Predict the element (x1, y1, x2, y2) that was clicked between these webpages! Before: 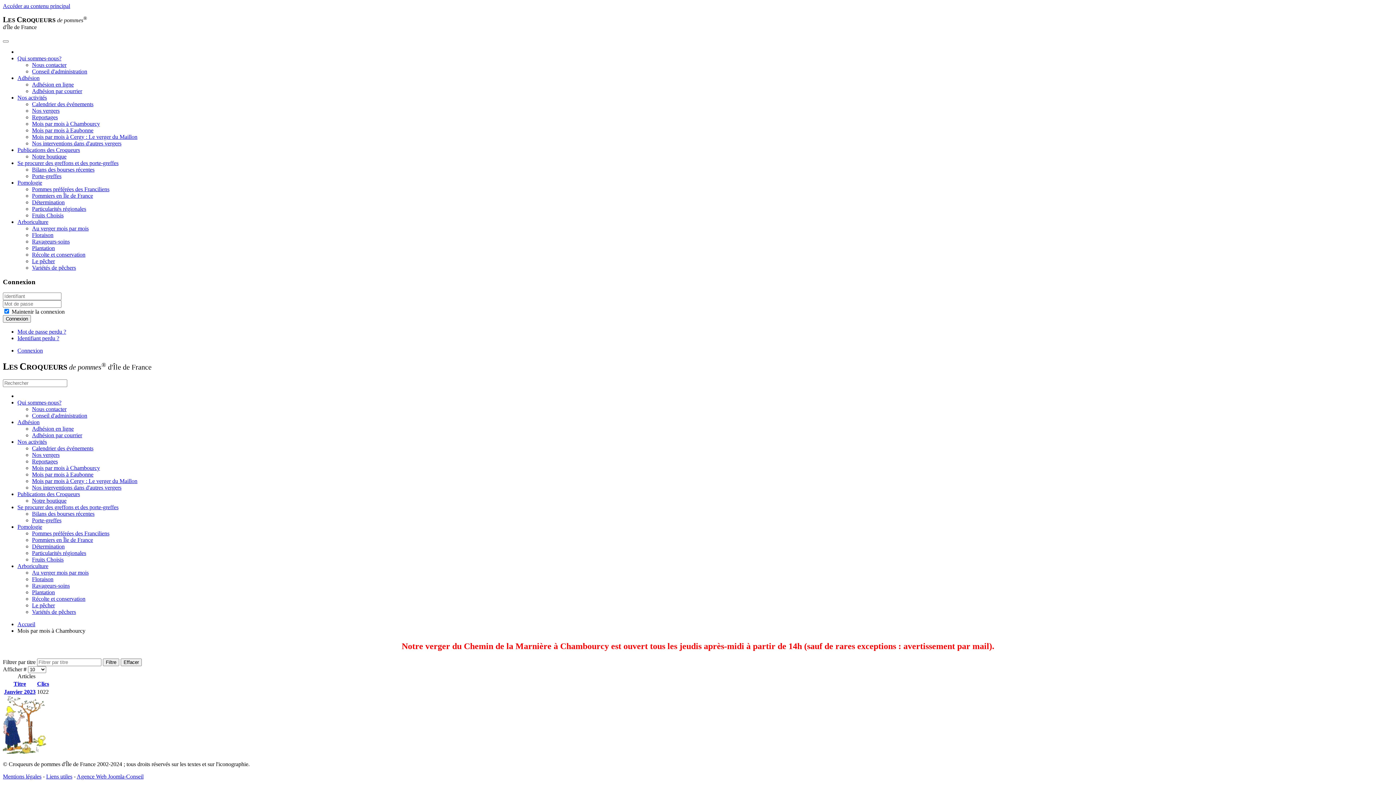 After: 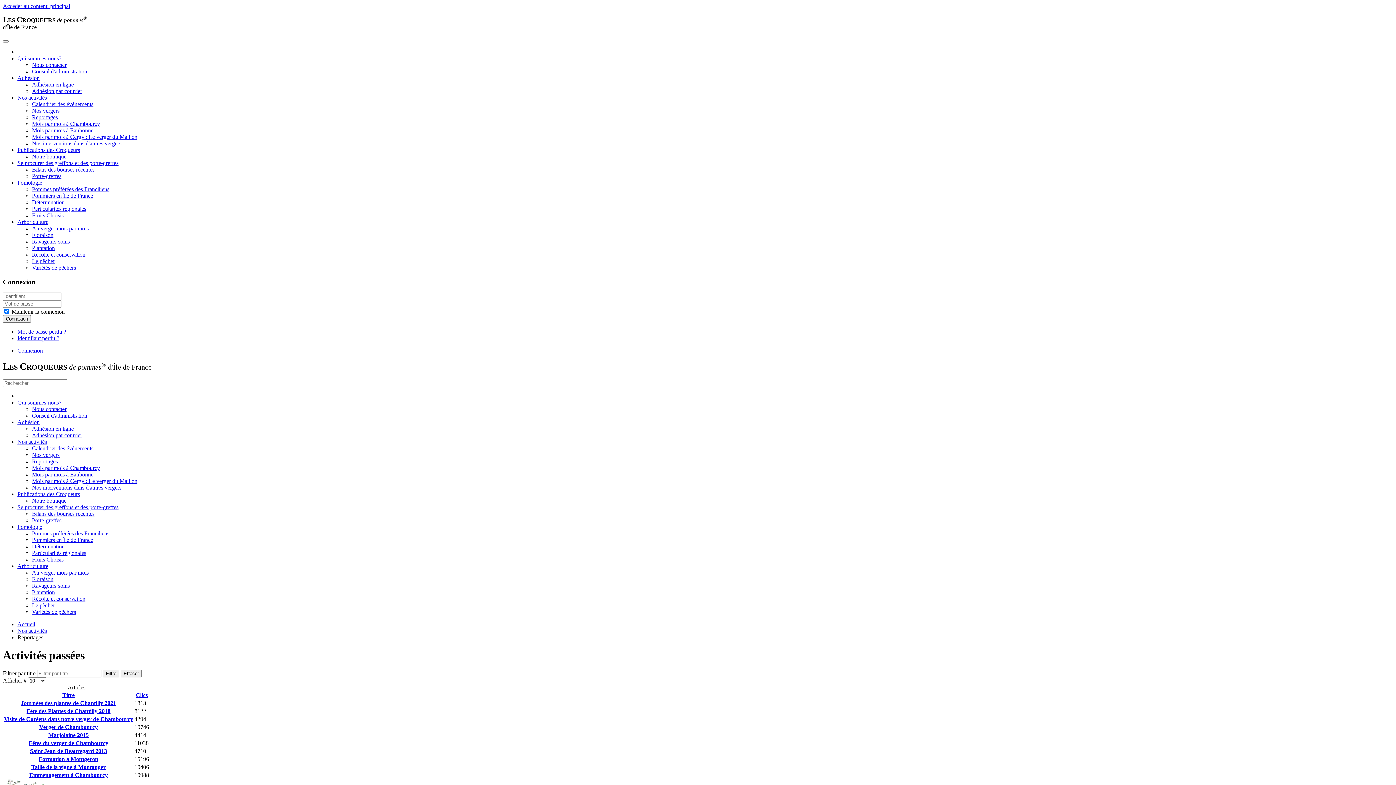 Action: bbox: (32, 458, 57, 464) label: Reportages